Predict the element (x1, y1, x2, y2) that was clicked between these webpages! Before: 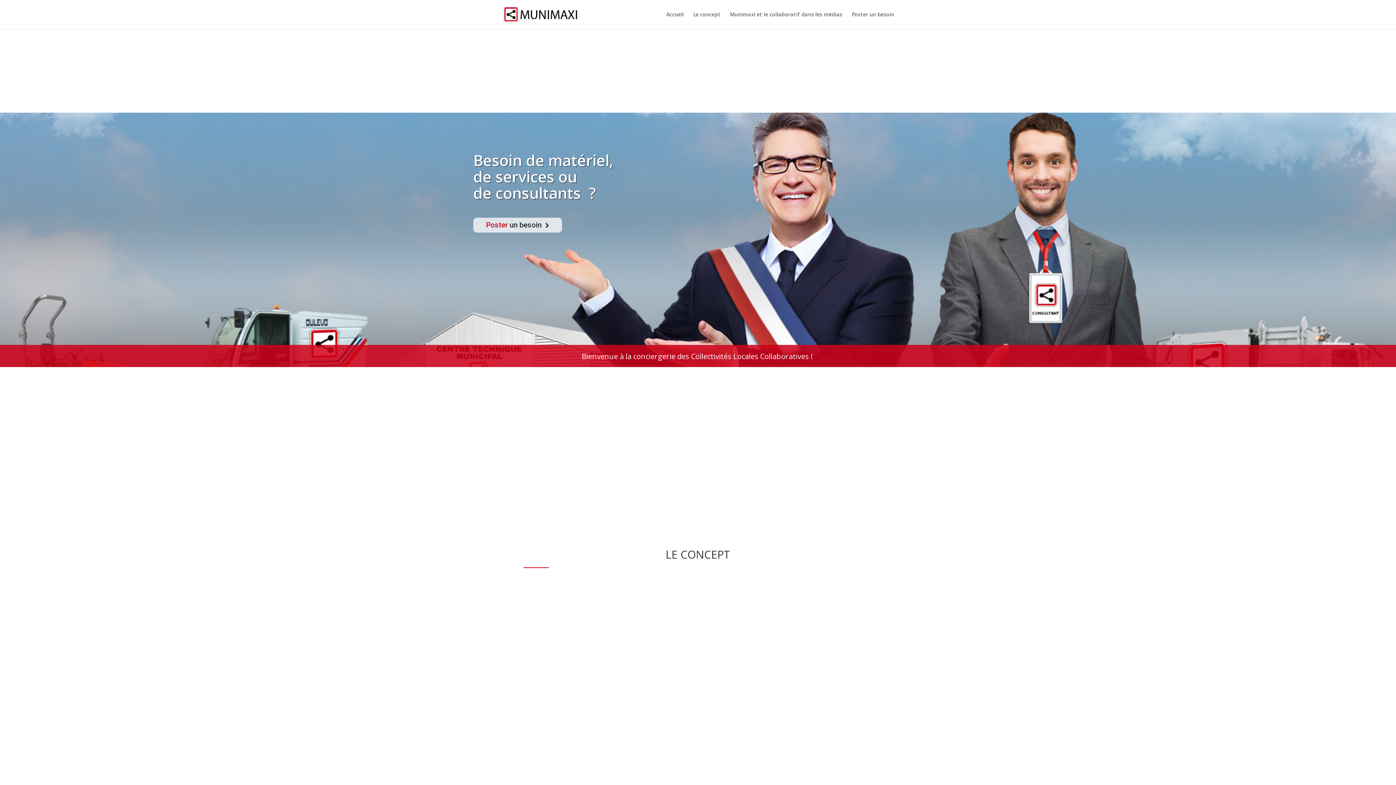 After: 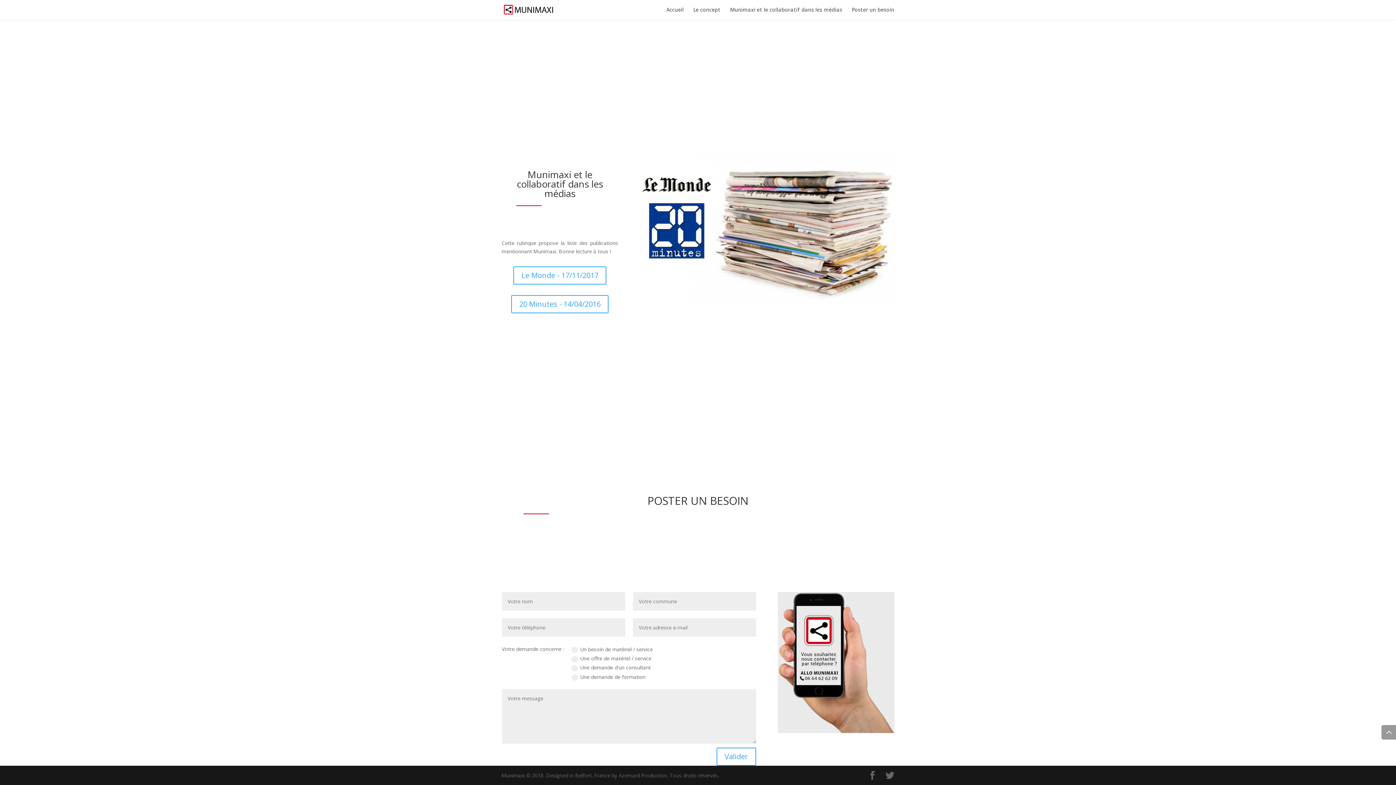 Action: bbox: (473, 217, 562, 232) label: Poster un besoin